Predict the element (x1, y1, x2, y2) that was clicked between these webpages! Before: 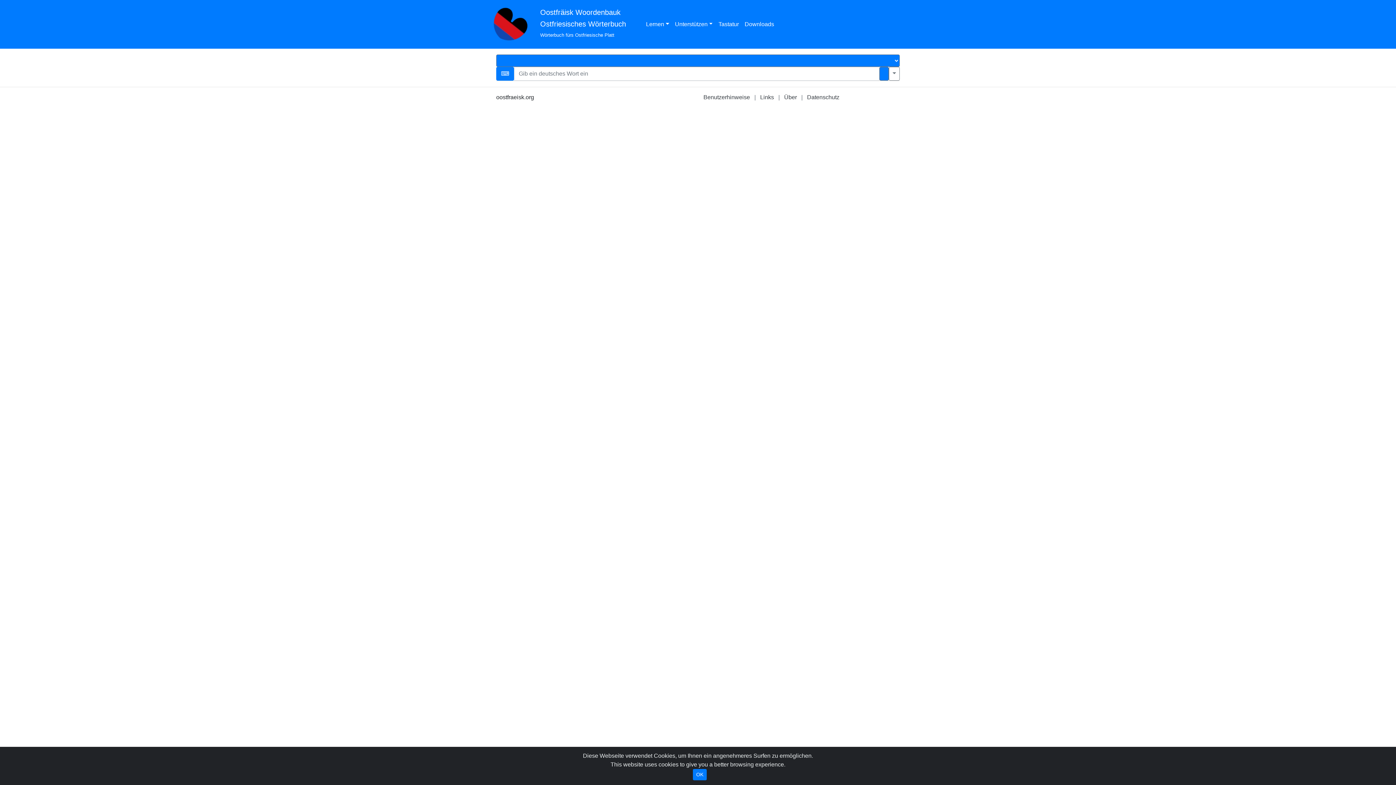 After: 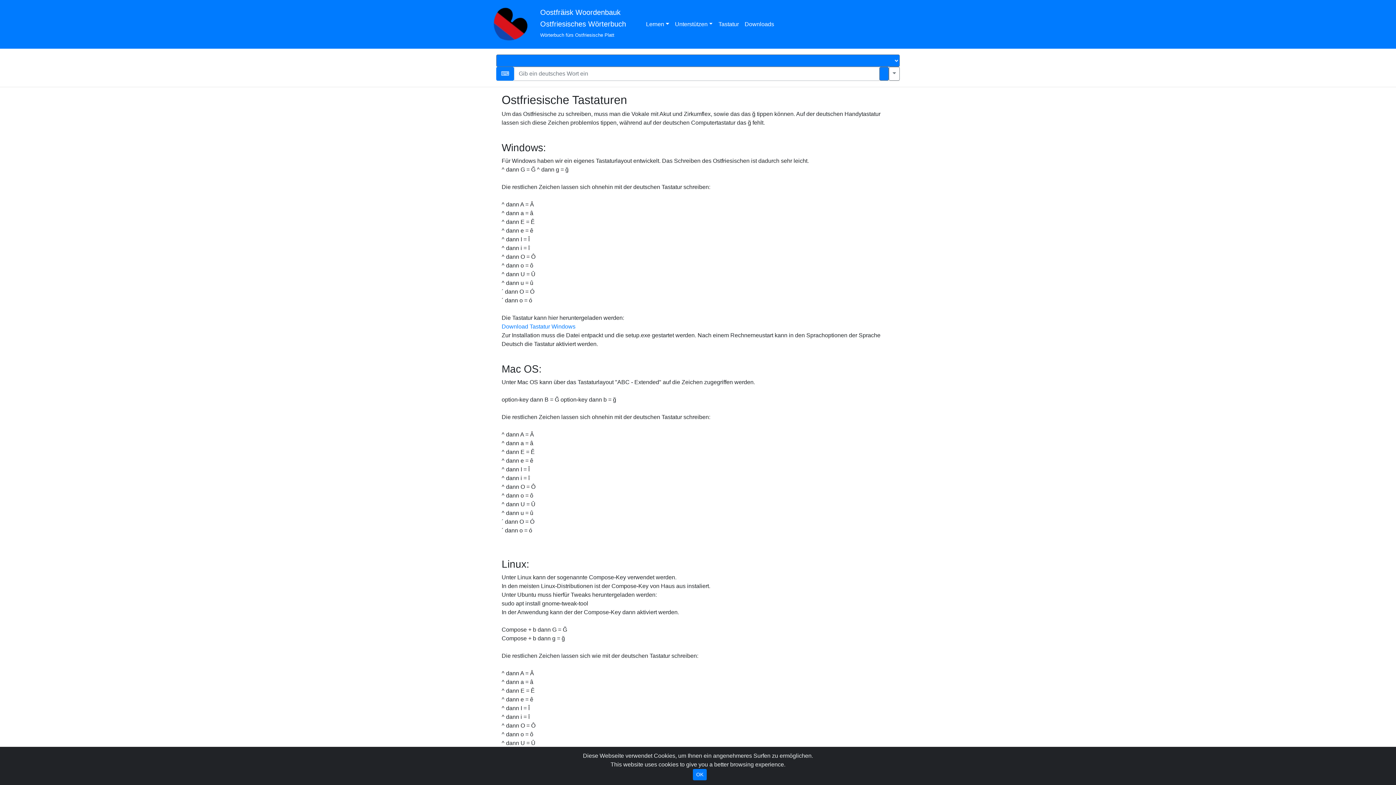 Action: label: Tastatur bbox: (715, 17, 741, 31)